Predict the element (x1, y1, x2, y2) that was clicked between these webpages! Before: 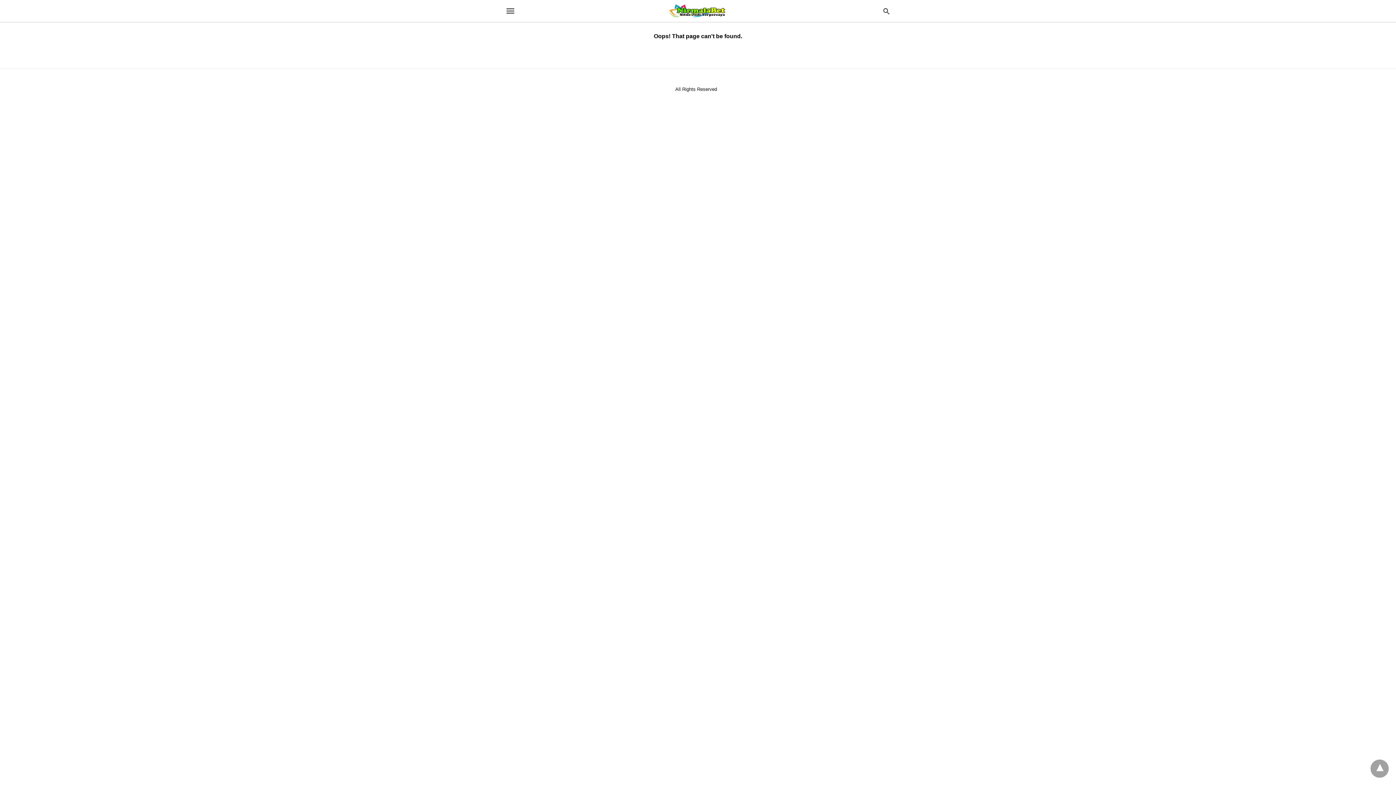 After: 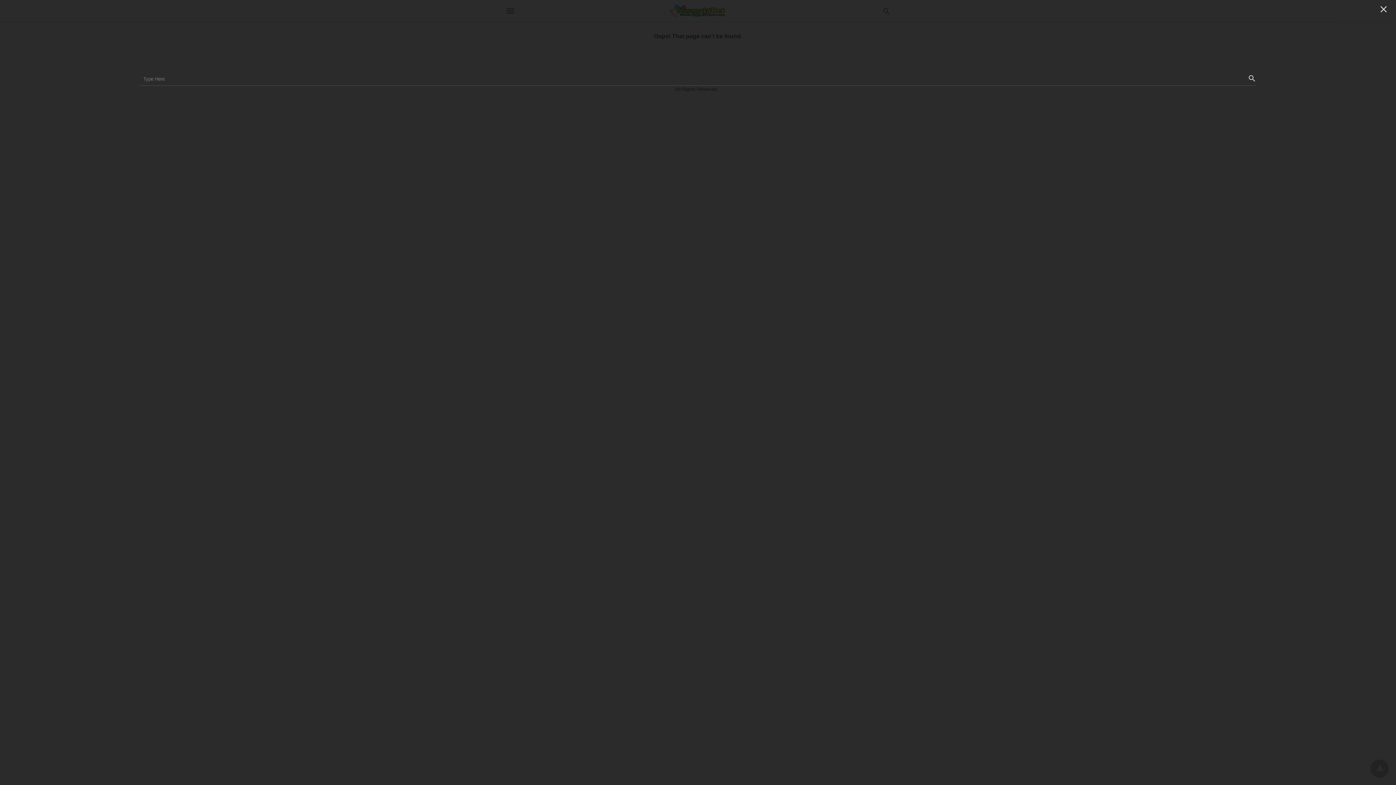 Action: bbox: (882, 6, 890, 15)